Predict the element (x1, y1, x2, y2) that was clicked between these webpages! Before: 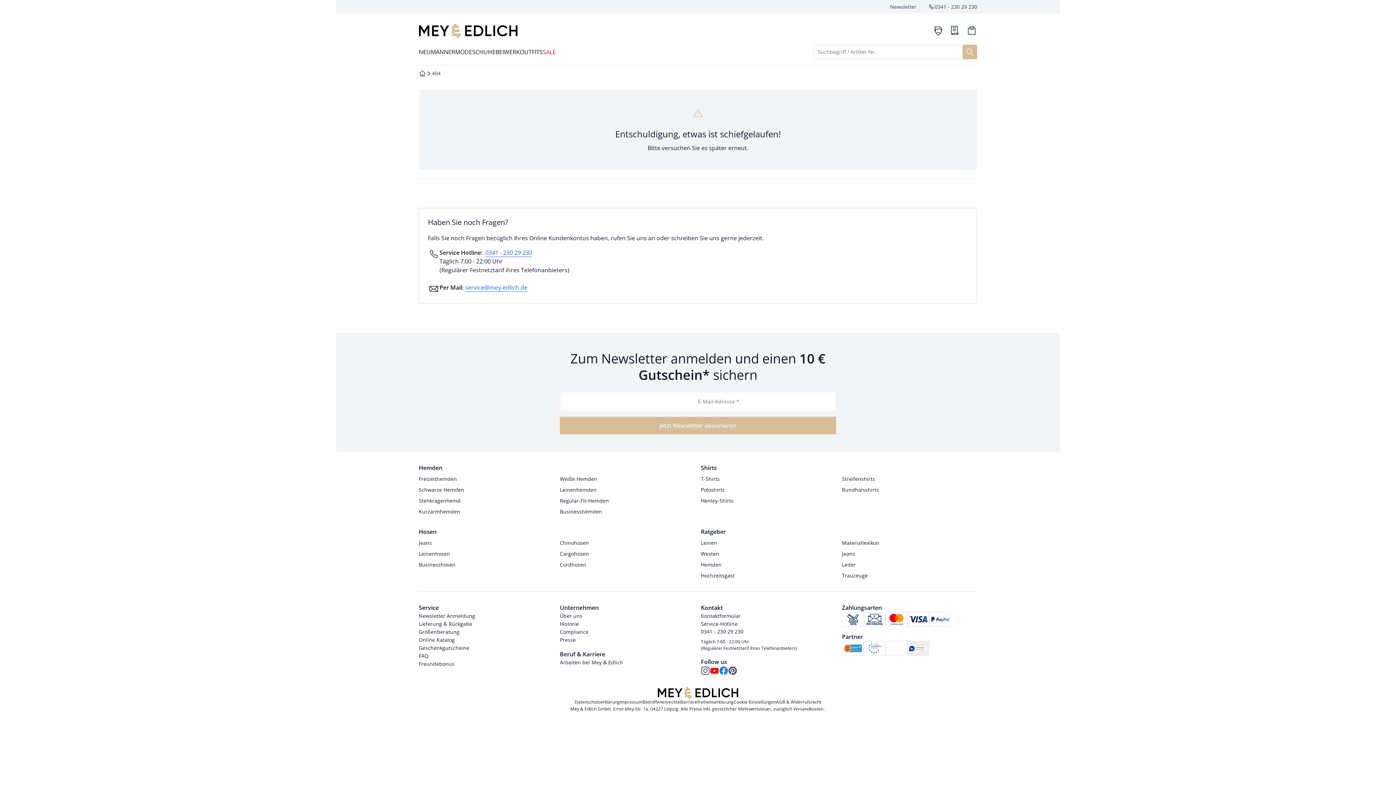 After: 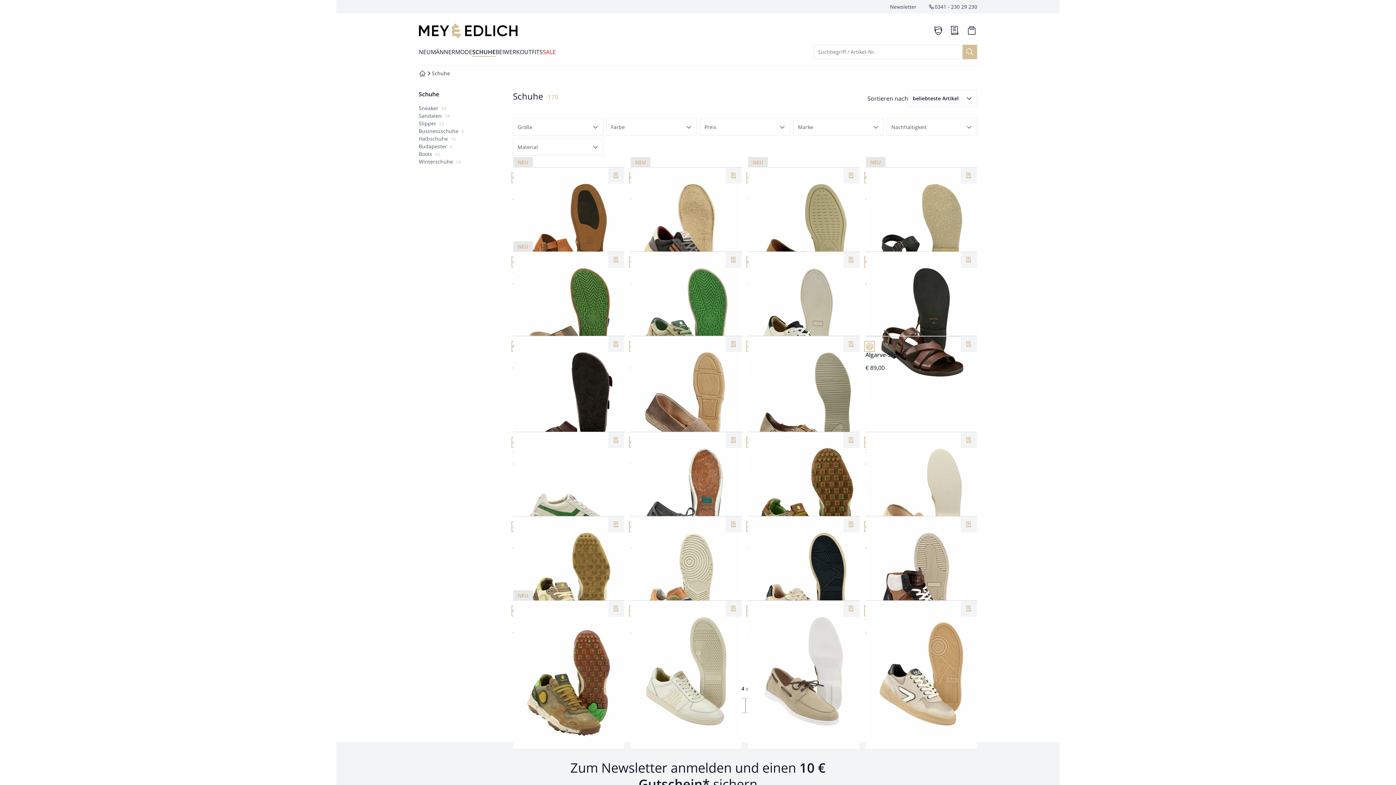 Action: label: SCHUHE bbox: (472, 44, 495, 59)